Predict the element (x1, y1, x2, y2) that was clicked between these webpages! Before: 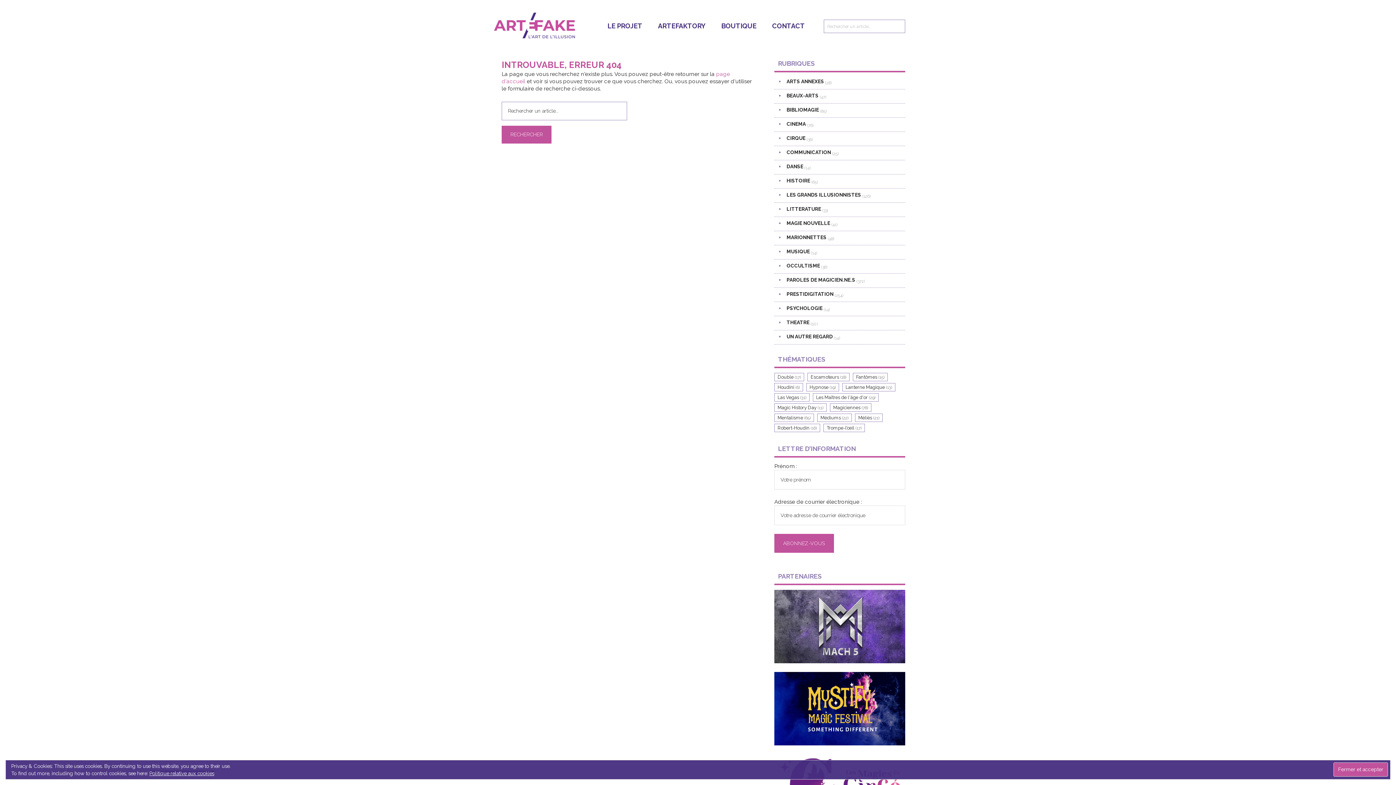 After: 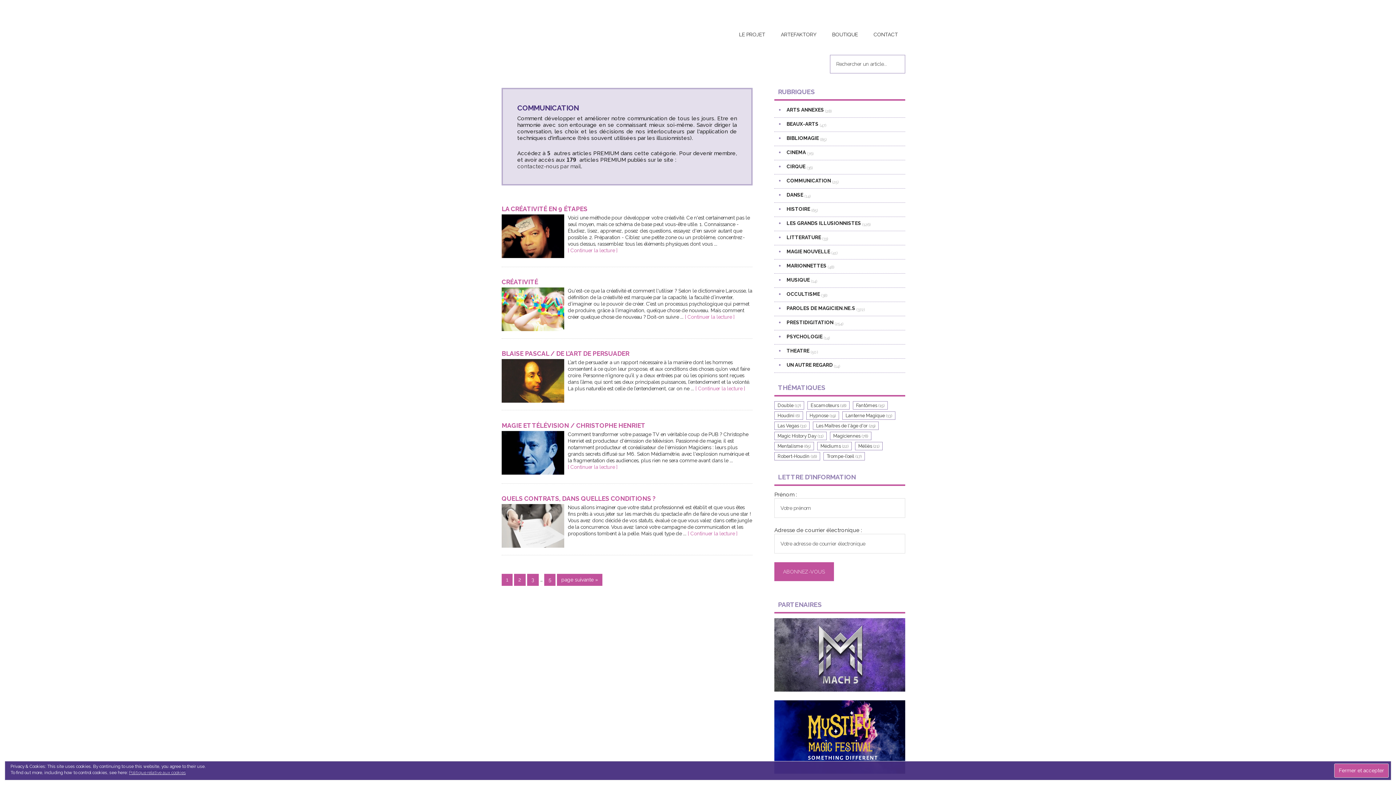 Action: label: COMMUNICATION bbox: (786, 149, 831, 155)